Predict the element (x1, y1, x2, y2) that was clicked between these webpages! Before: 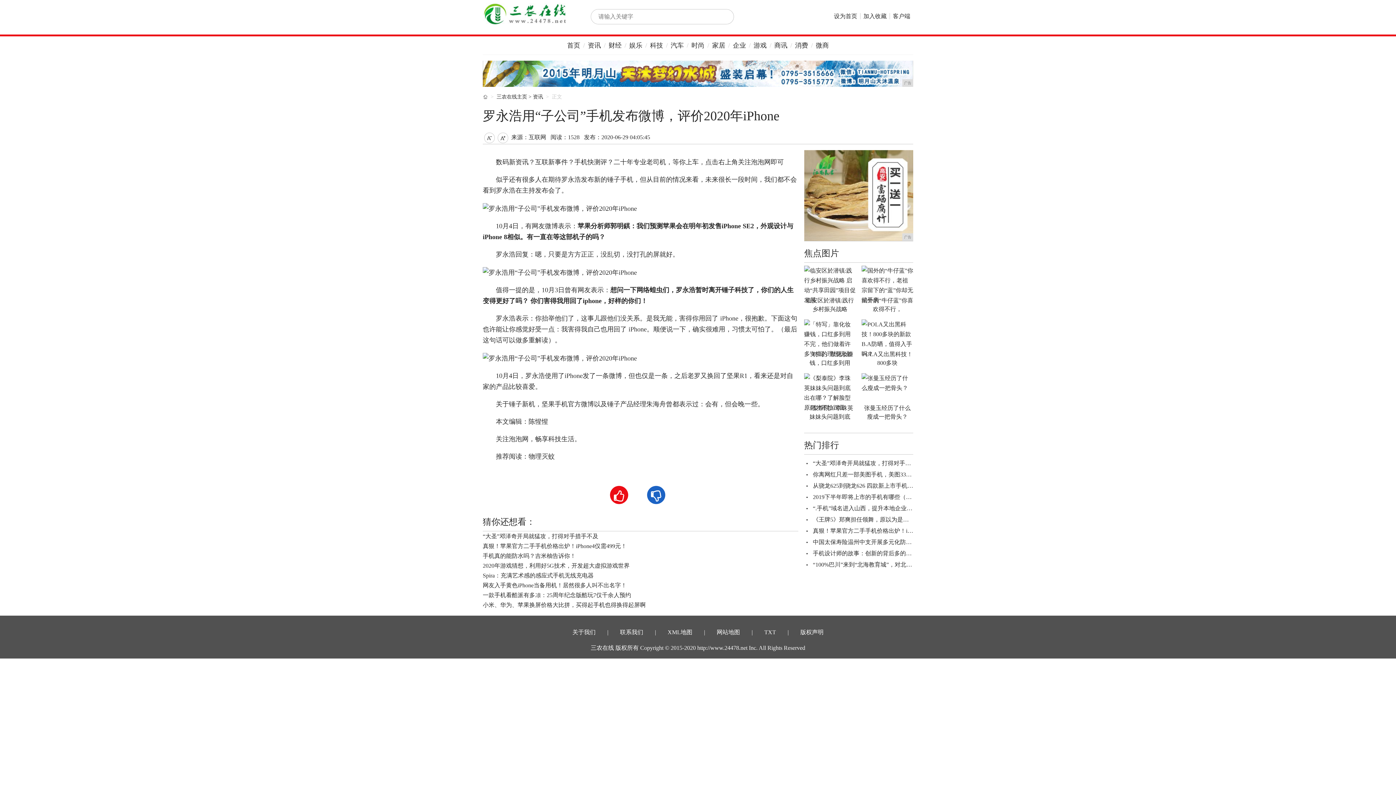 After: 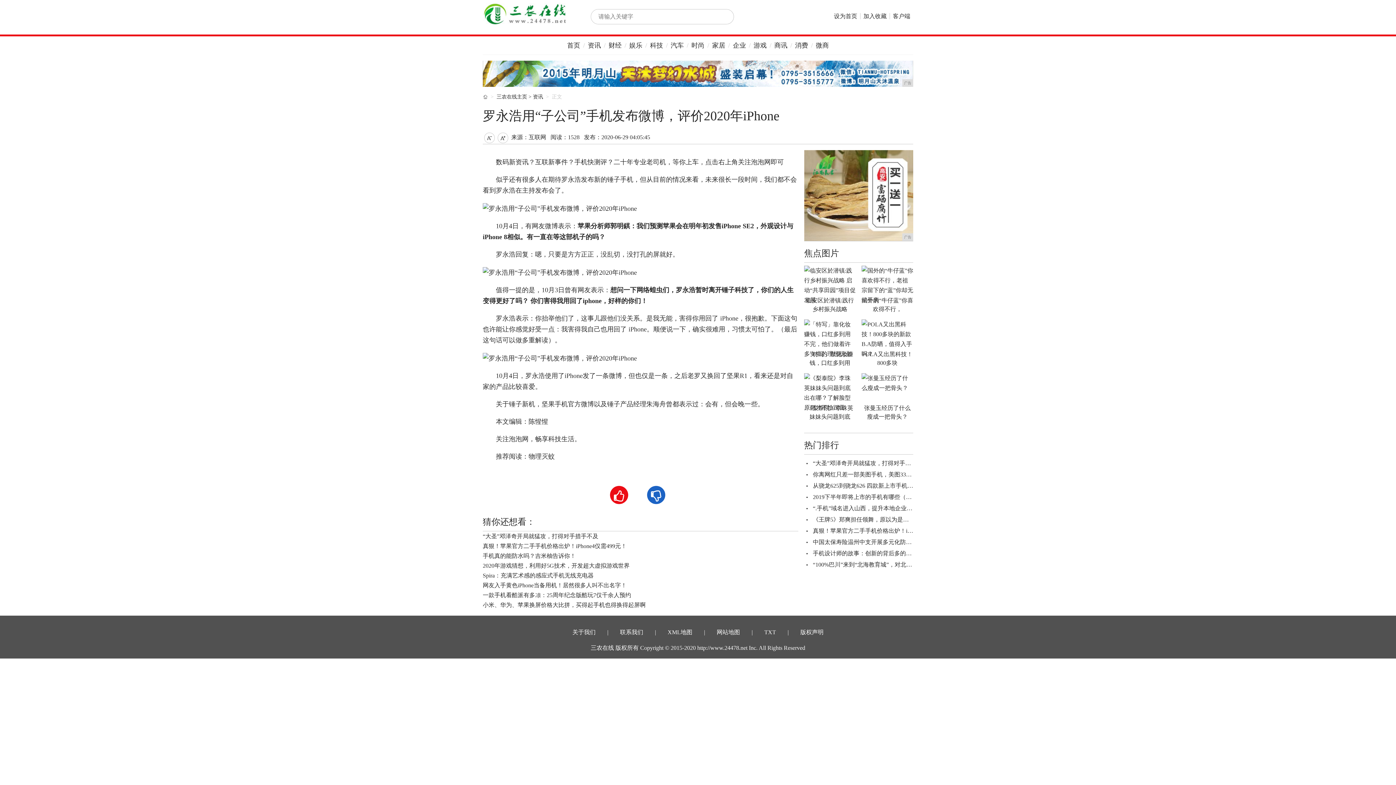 Action: bbox: (528, 452, 554, 460) label: 物理灭蚊